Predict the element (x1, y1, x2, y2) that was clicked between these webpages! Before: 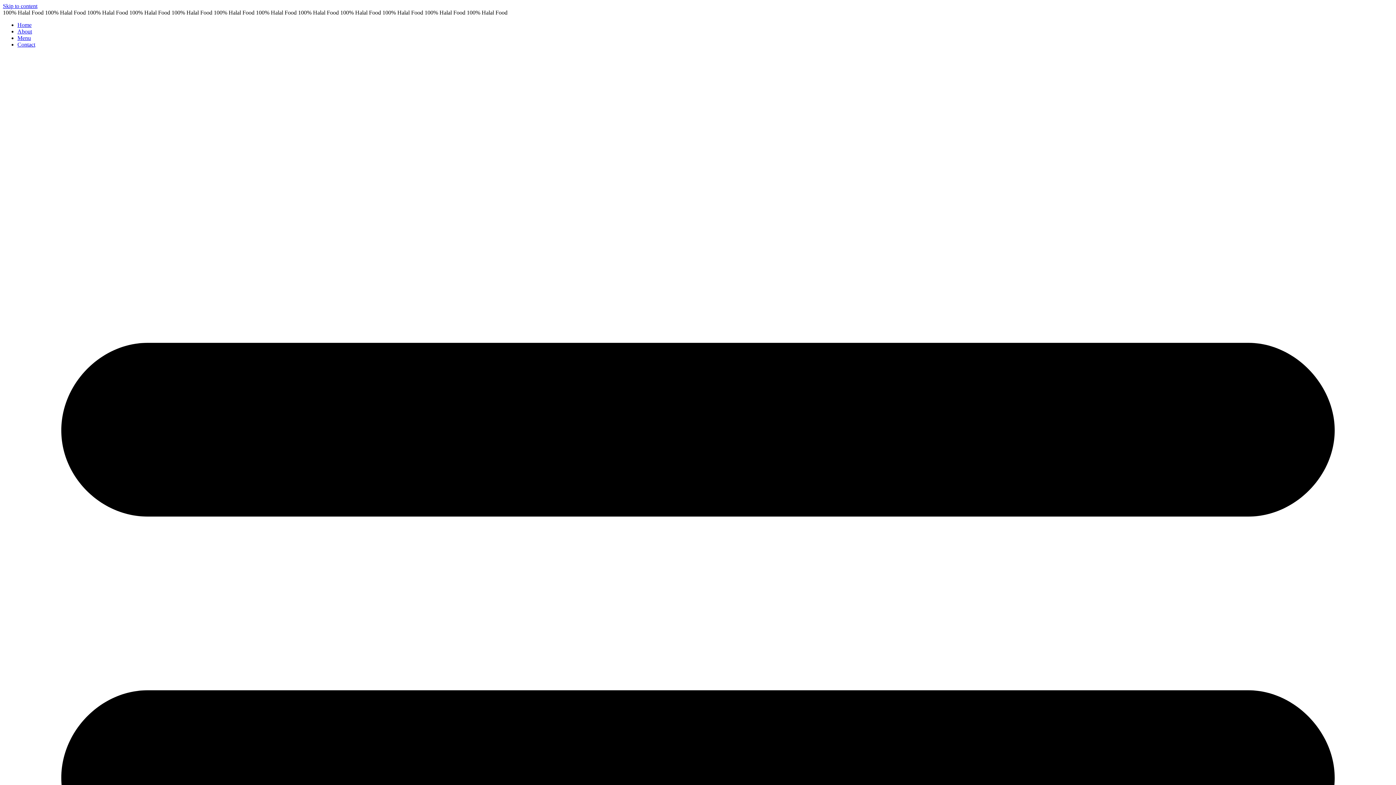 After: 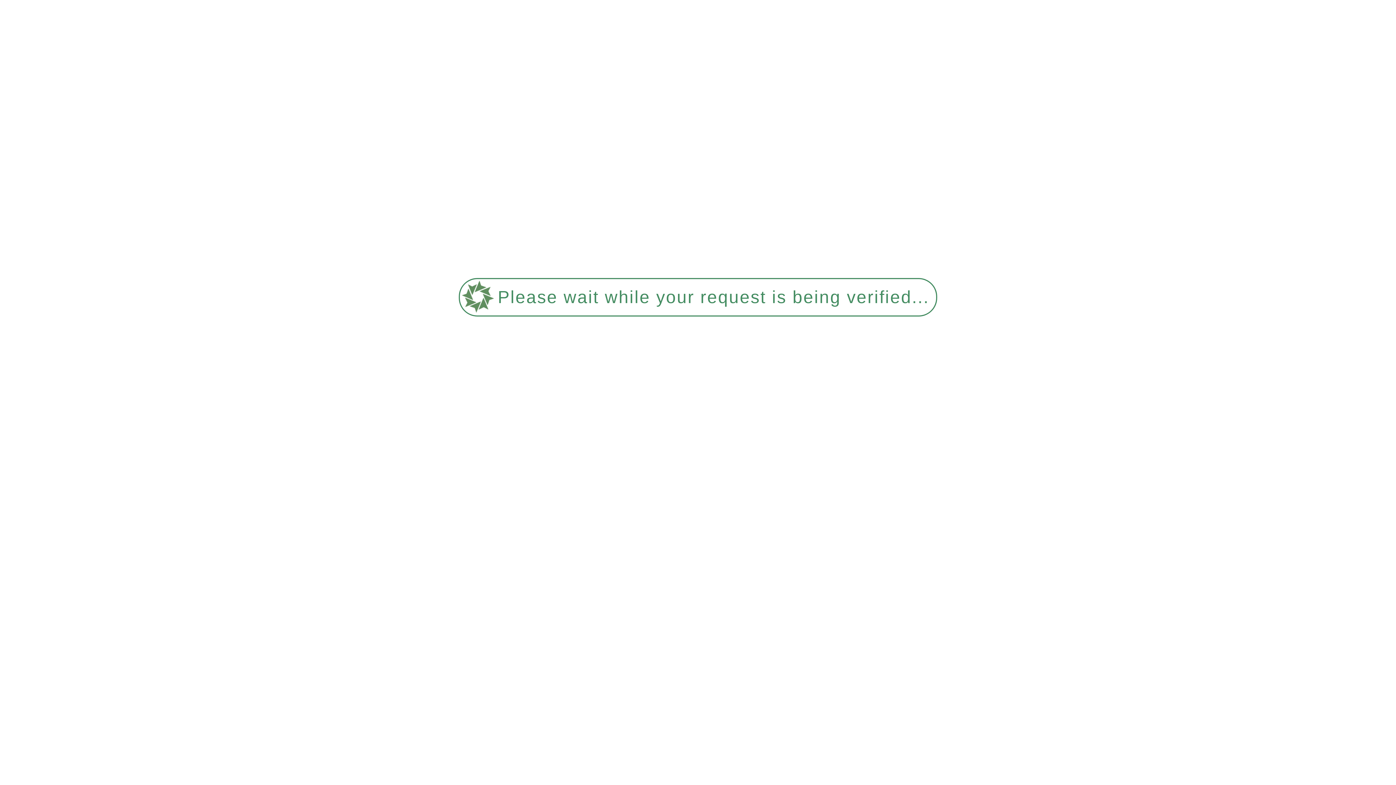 Action: label: Contact bbox: (17, 41, 35, 47)